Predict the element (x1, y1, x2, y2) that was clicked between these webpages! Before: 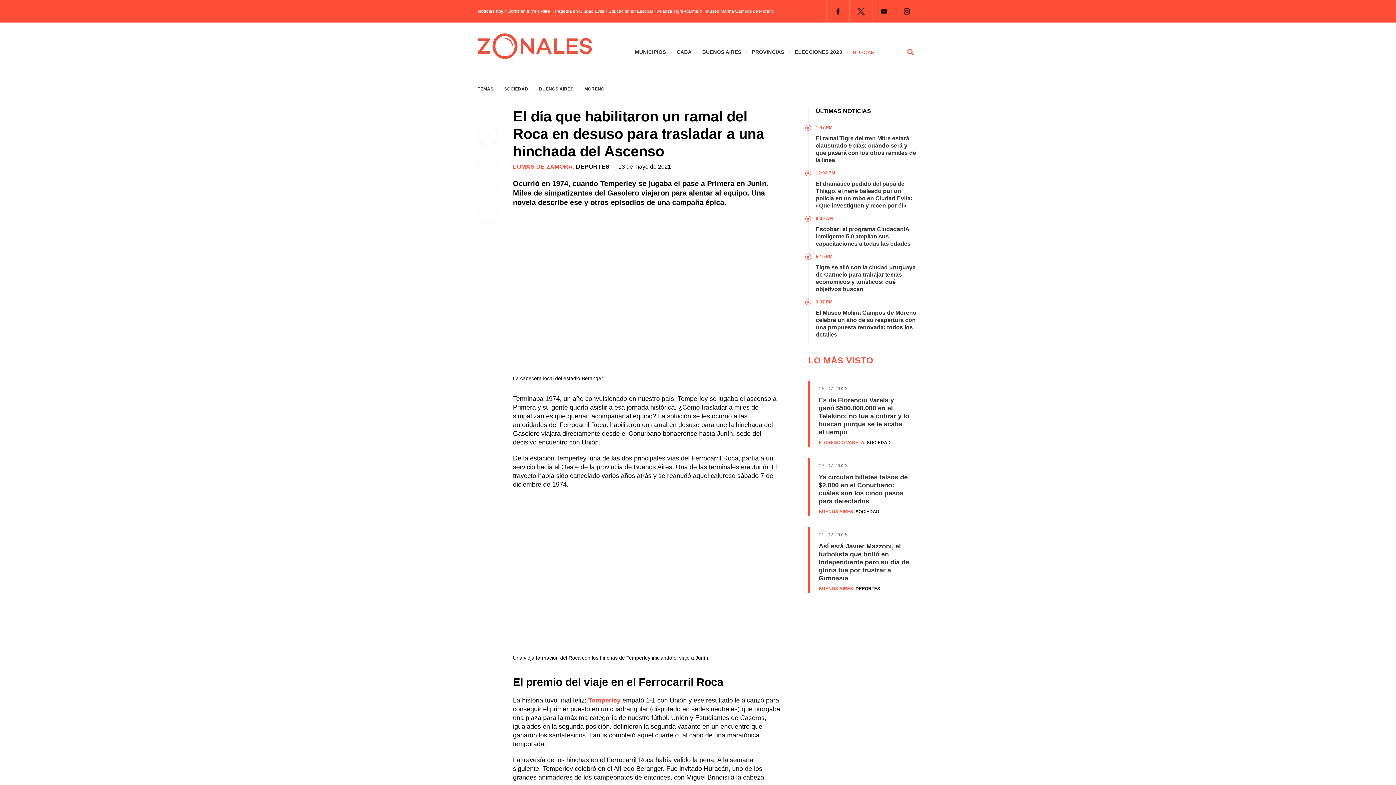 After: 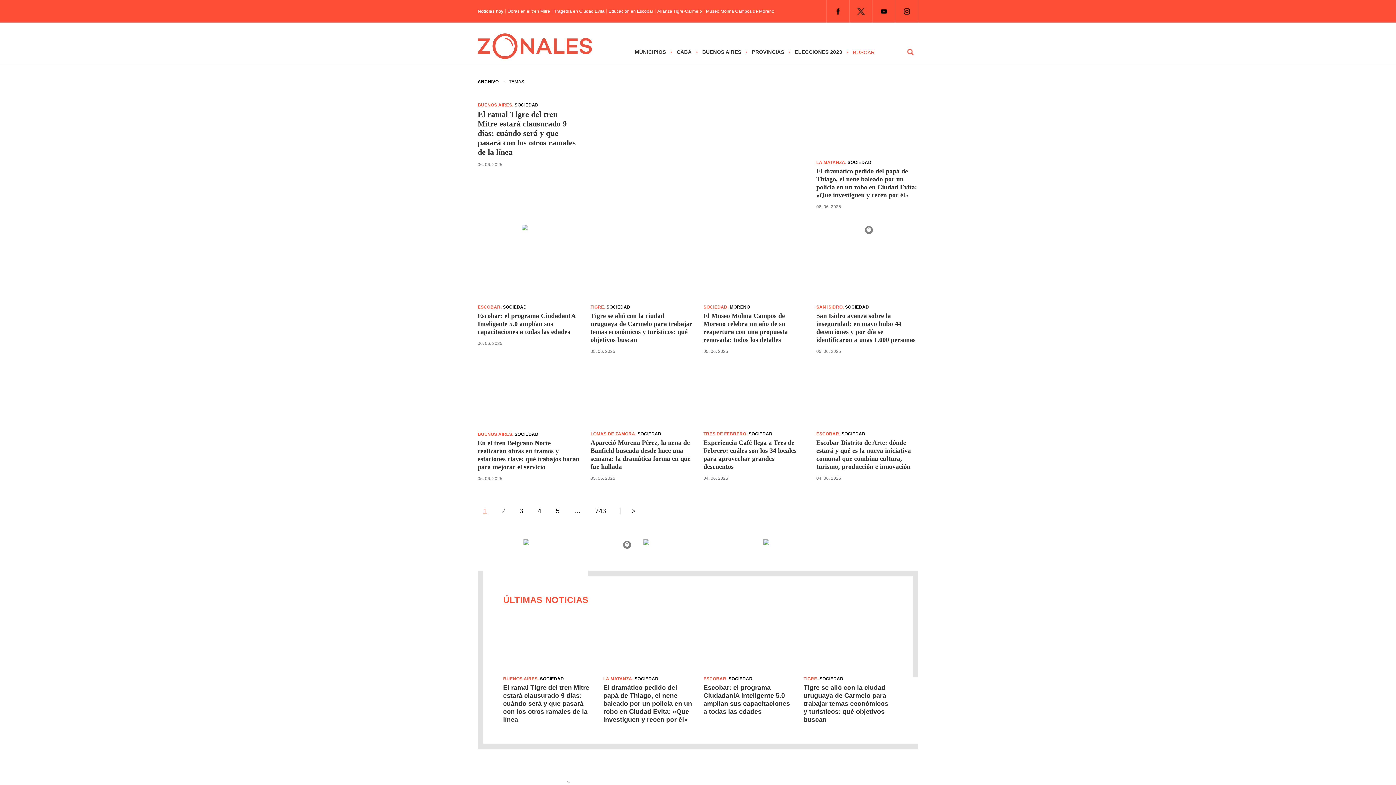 Action: bbox: (477, 86, 493, 91) label: TEMAS